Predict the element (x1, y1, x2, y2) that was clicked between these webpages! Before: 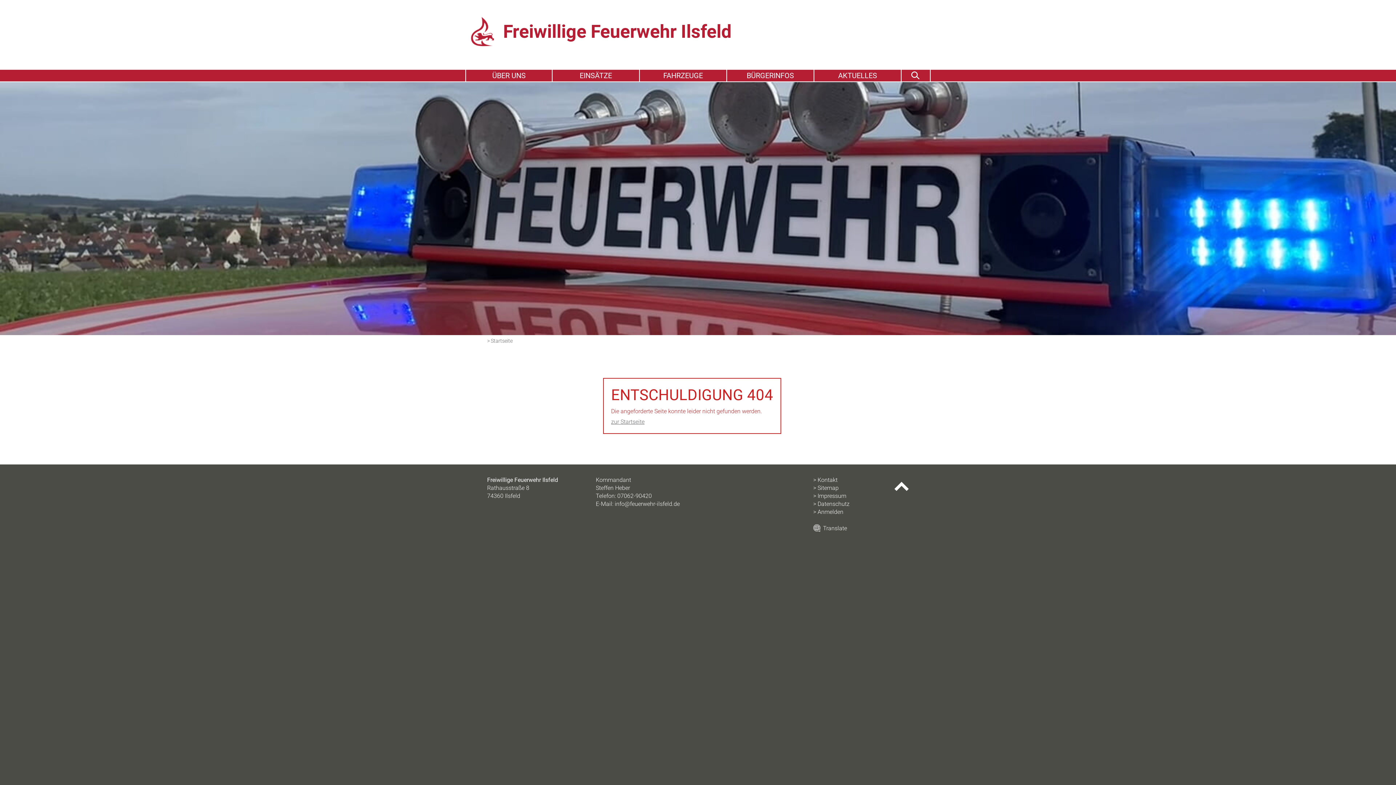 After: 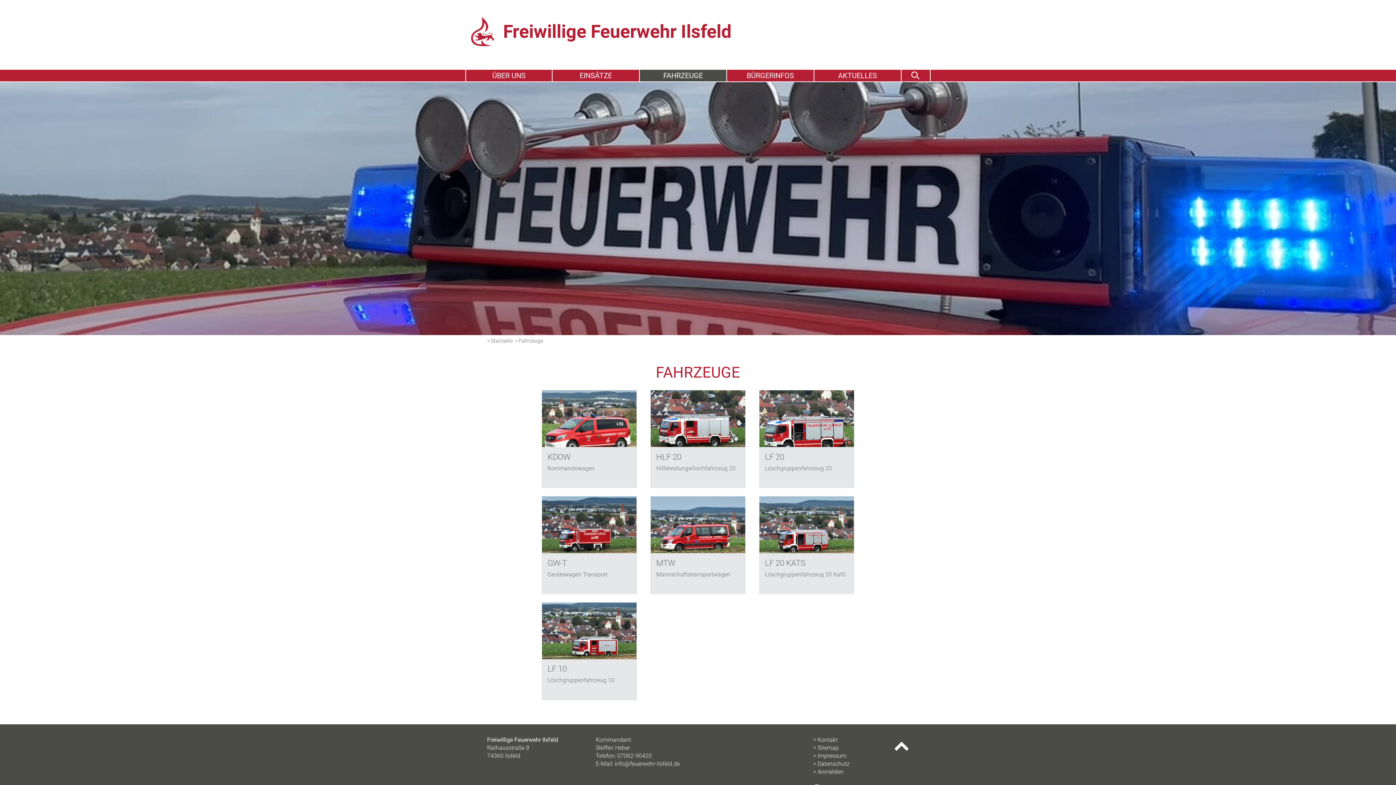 Action: label: FAHRZEUGE bbox: (640, 69, 726, 81)